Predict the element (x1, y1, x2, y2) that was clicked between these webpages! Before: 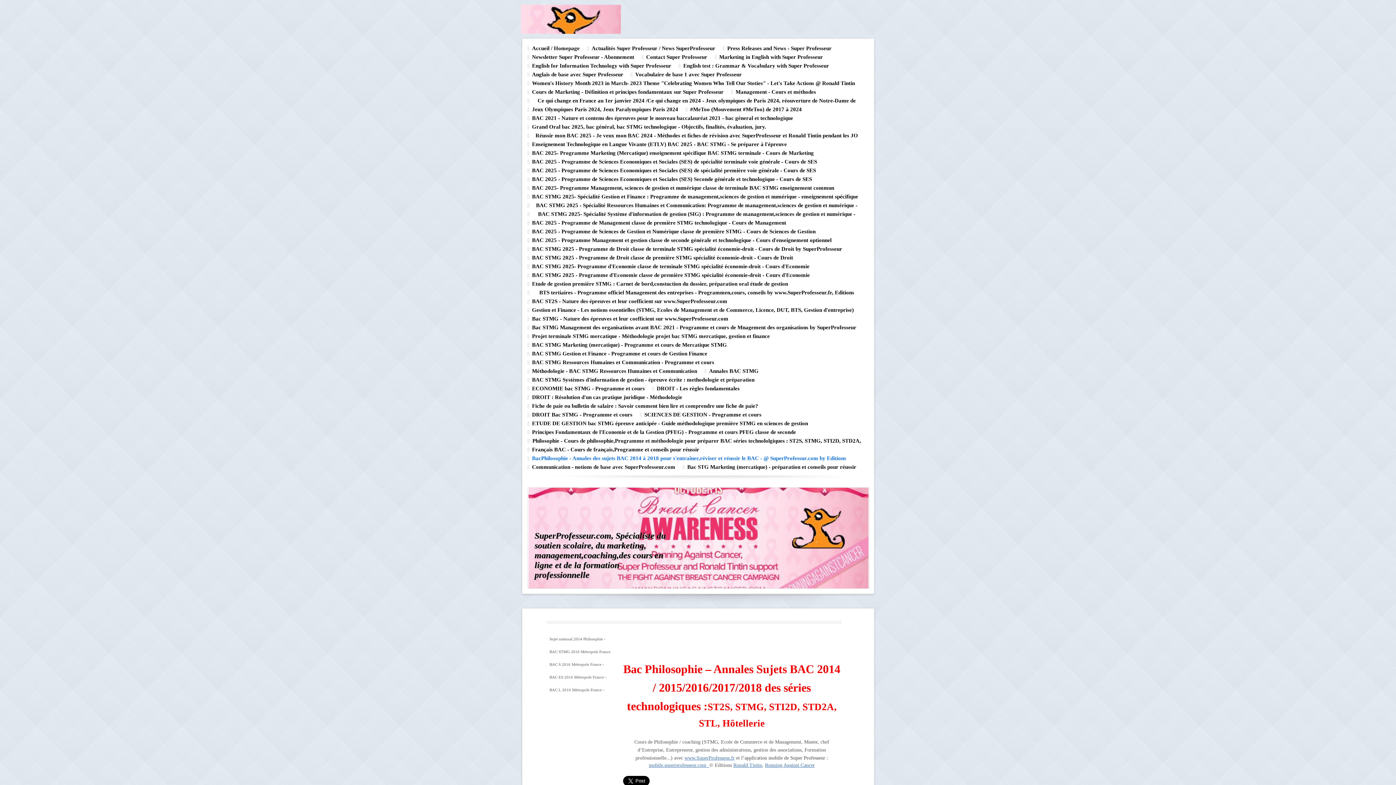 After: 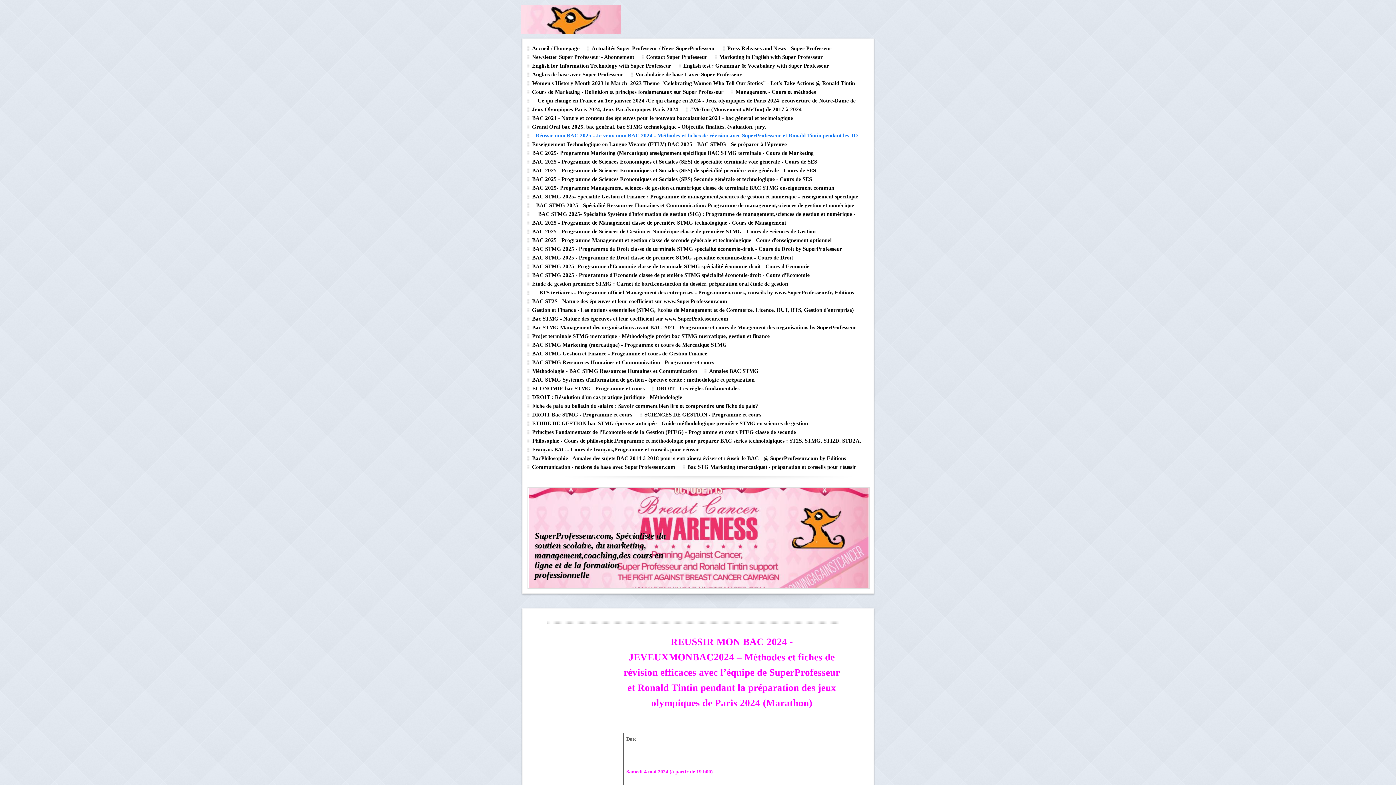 Action: label: Réussir mon BAC 2025 - Je veux mon BAC 2024 - Méthodes et fiches de révision avec SuperProfesseur et Ronald Tintin pendant les JO Paris 2024 bbox: (527, 131, 868, 140)